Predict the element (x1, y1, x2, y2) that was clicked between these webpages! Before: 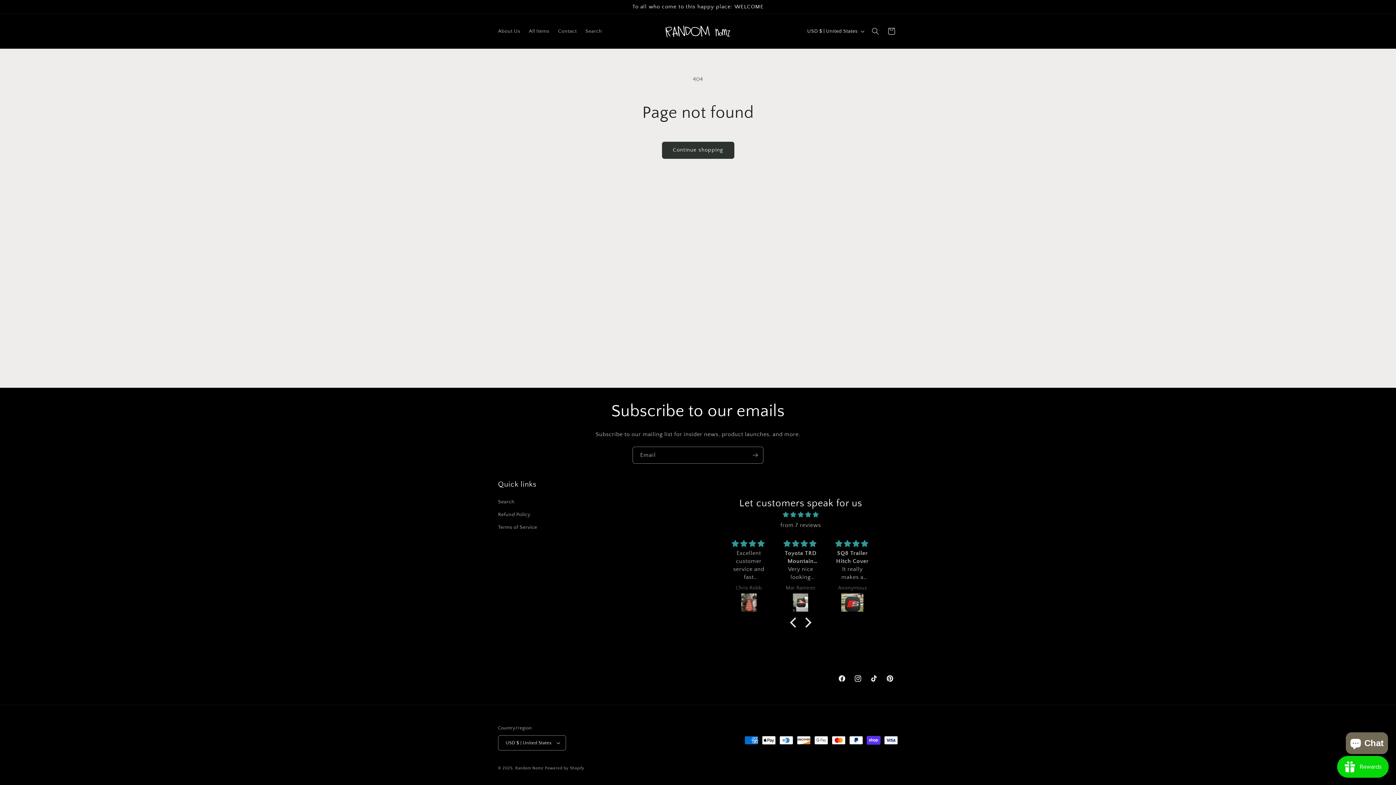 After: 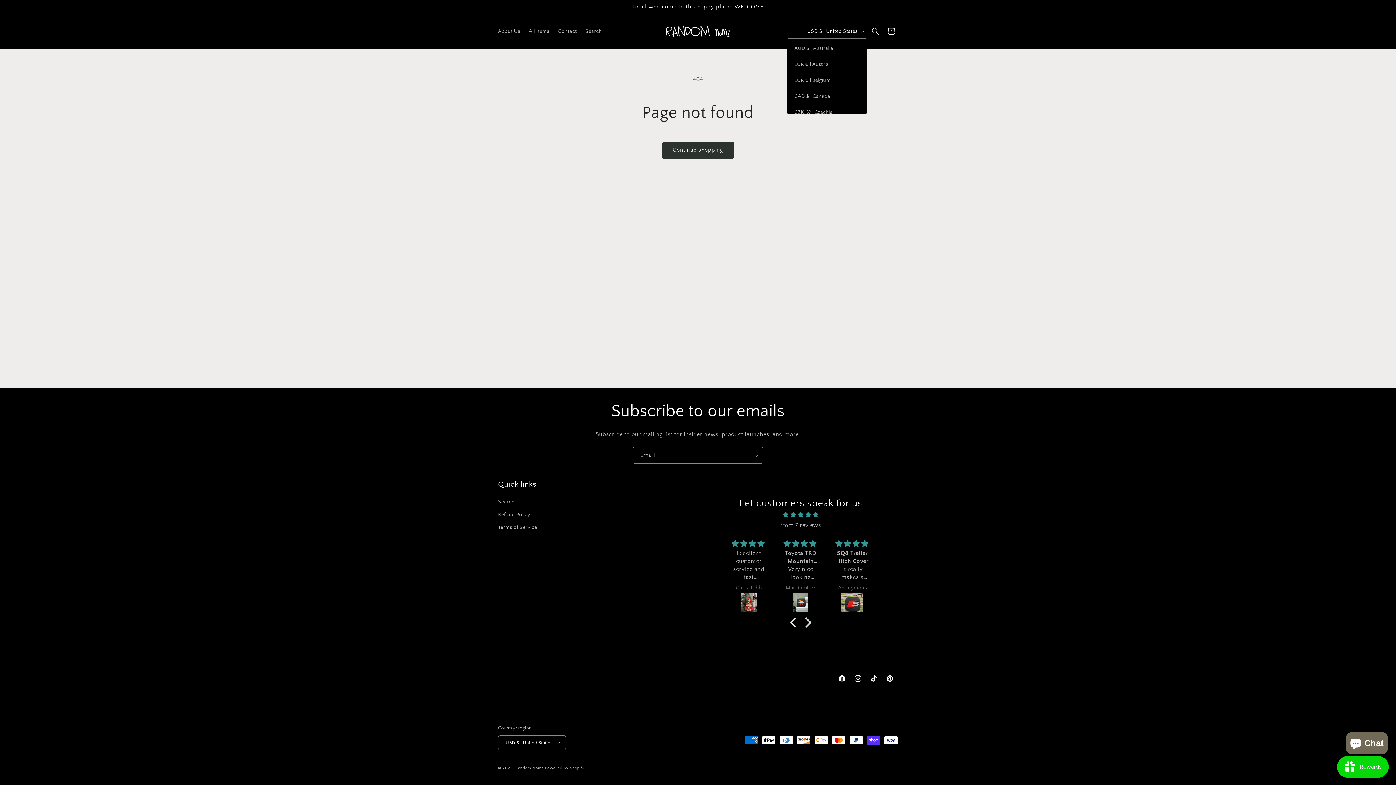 Action: label: USD $ | United States bbox: (803, 24, 867, 38)